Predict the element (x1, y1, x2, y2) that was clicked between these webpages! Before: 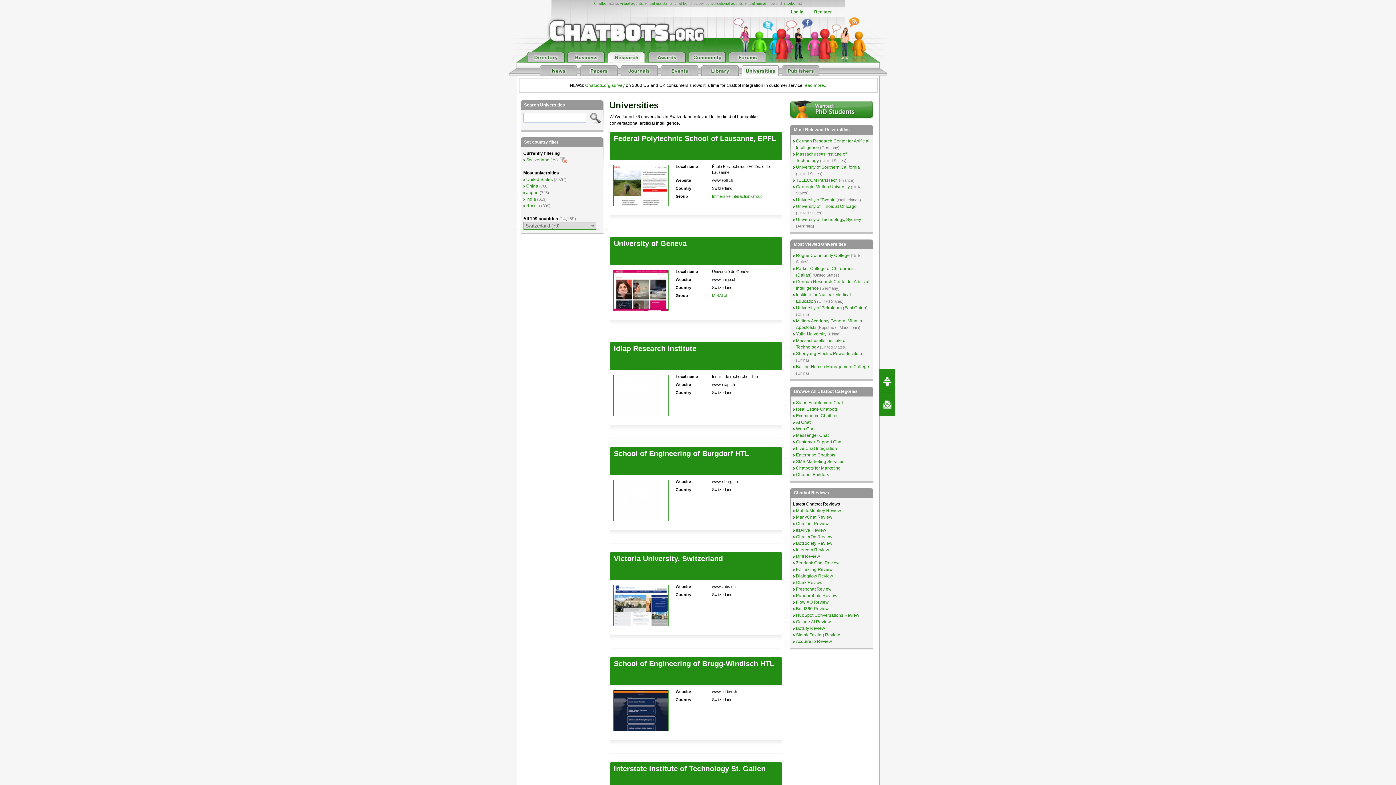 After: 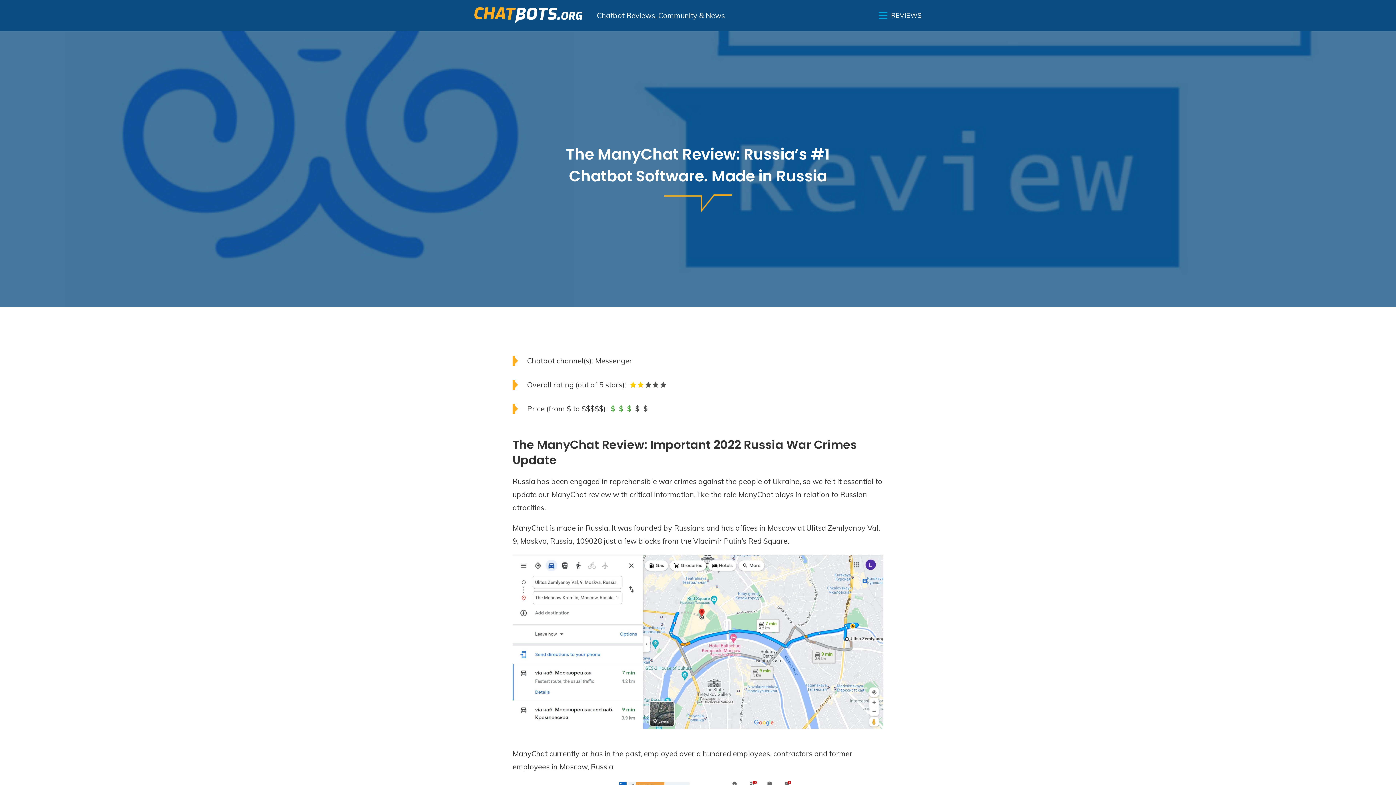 Action: bbox: (796, 514, 832, 520) label: ManyChat Review